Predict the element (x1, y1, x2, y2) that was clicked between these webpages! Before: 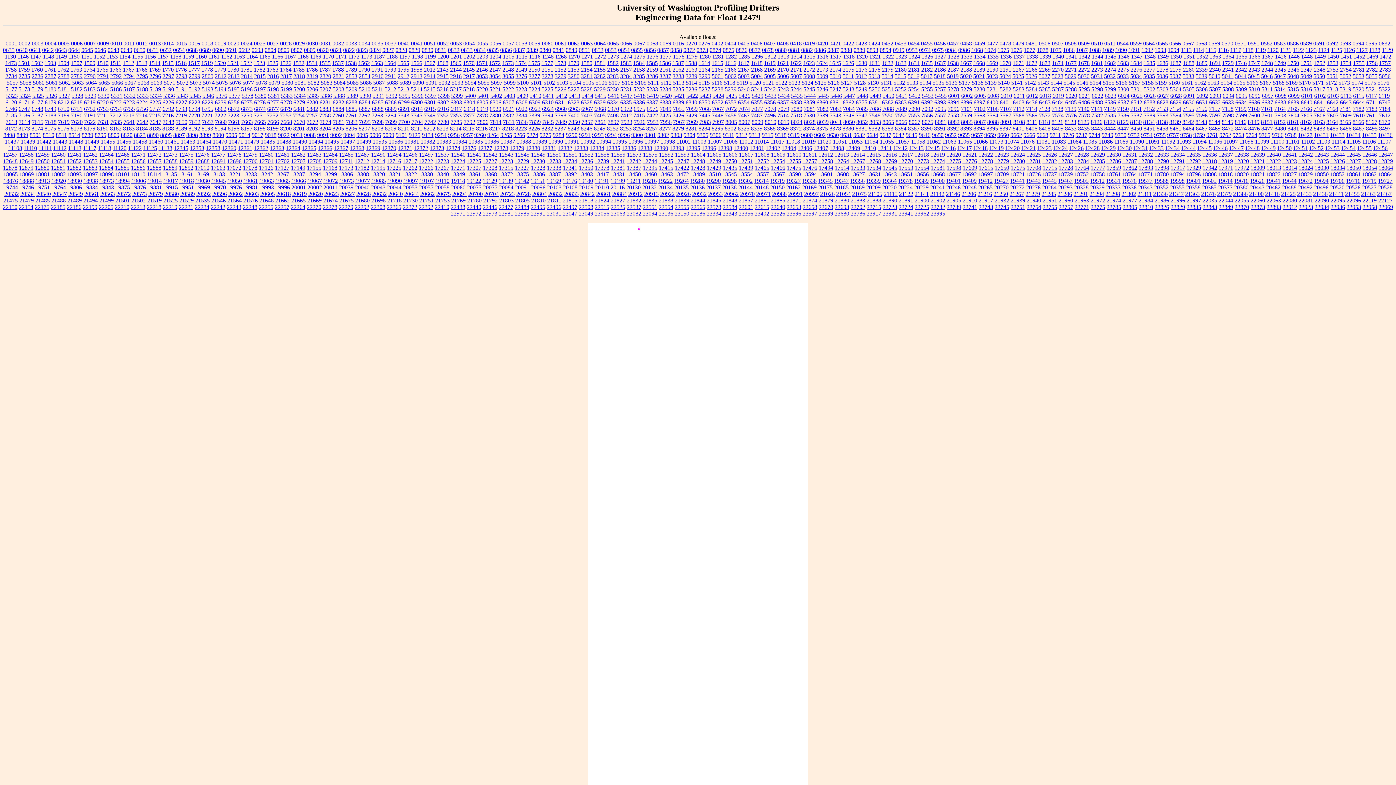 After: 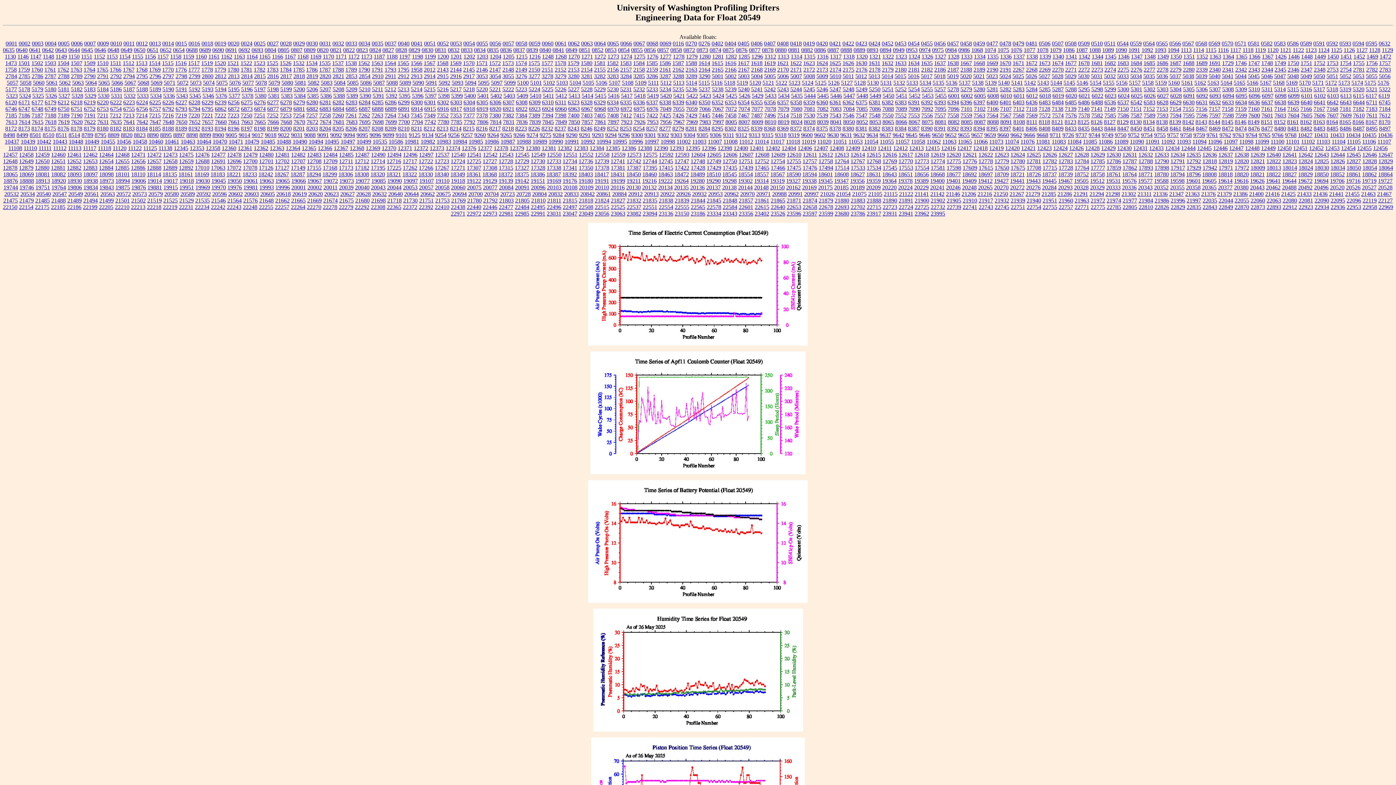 Action: bbox: (68, 190, 82, 197) label: 20549